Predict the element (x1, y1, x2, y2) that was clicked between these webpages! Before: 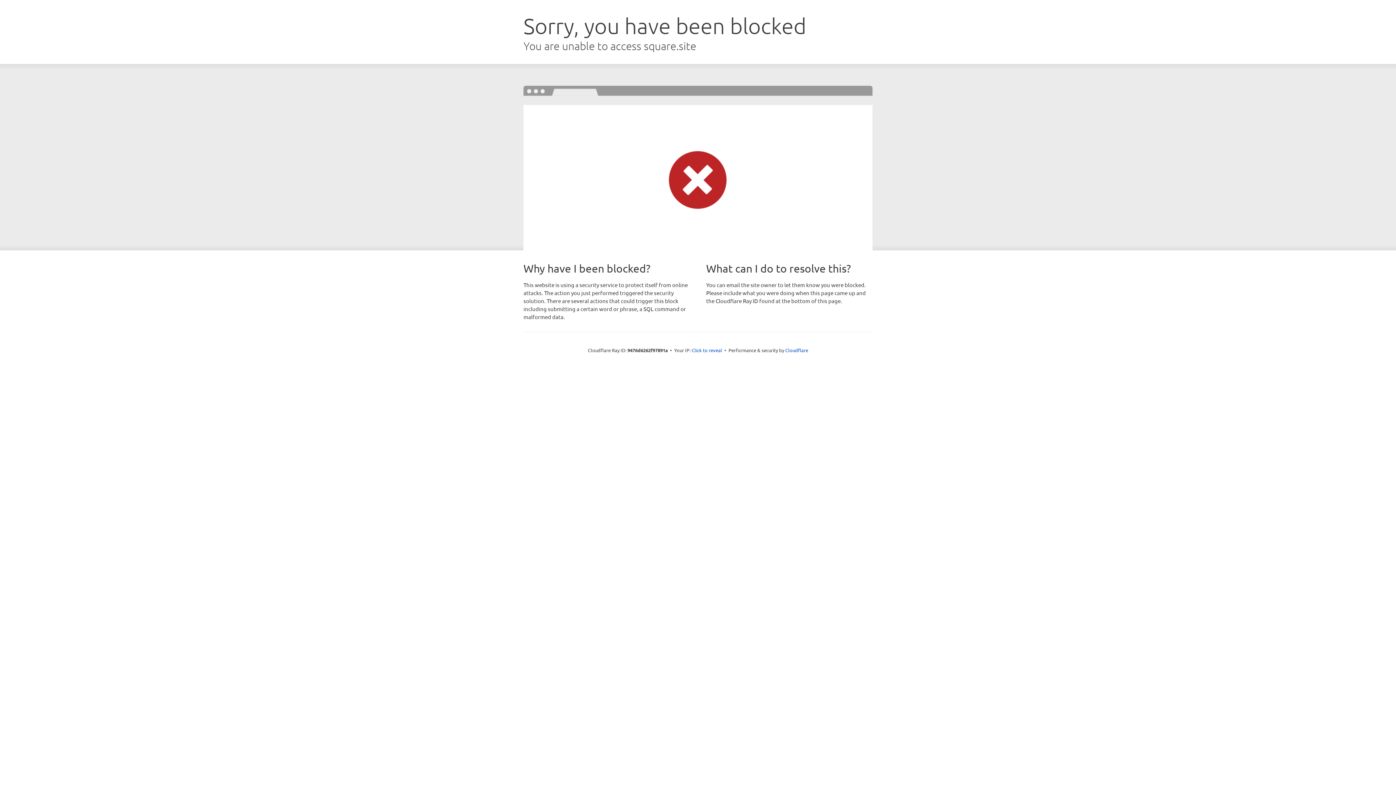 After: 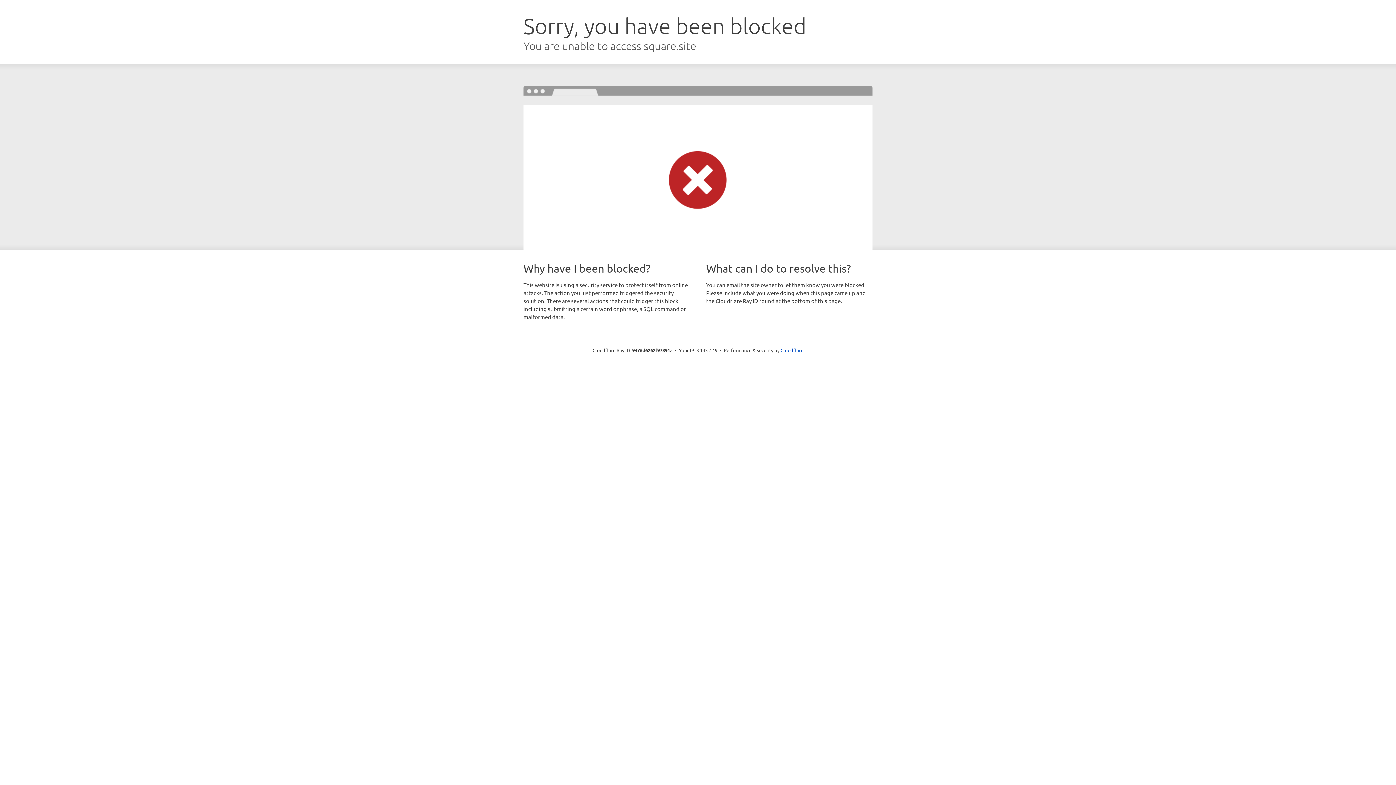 Action: label: Click to reveal bbox: (691, 346, 722, 353)